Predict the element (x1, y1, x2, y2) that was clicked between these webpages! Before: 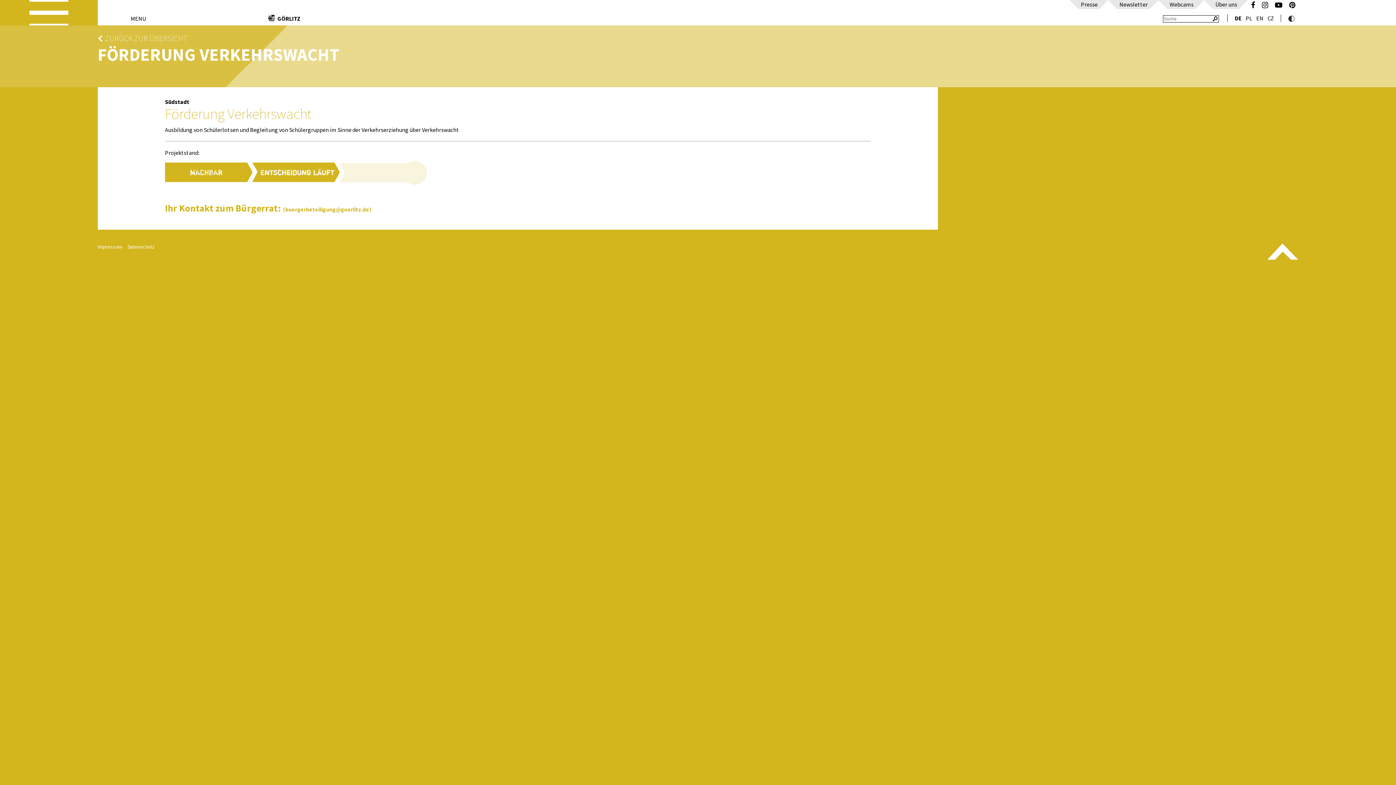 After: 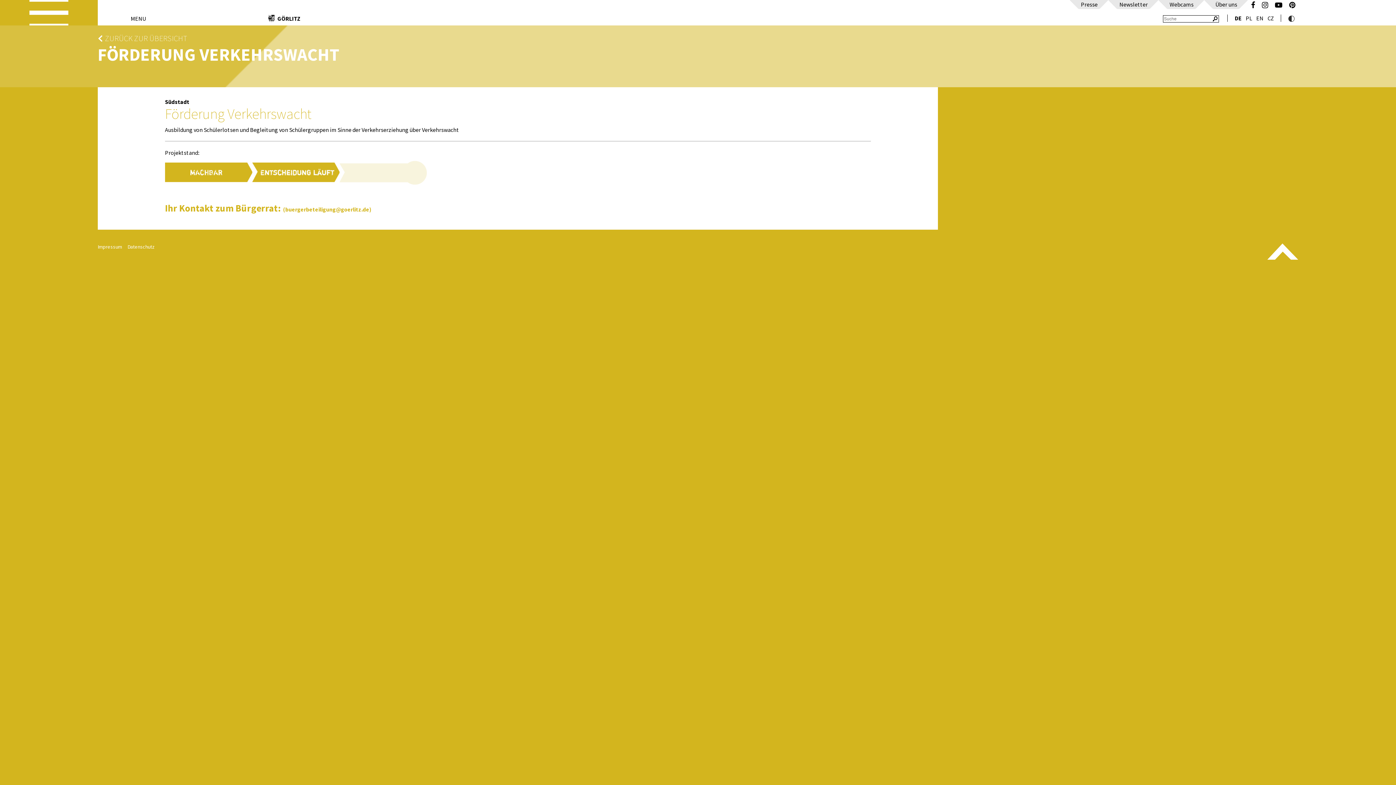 Action: bbox: (1286, 1, 1298, 9)